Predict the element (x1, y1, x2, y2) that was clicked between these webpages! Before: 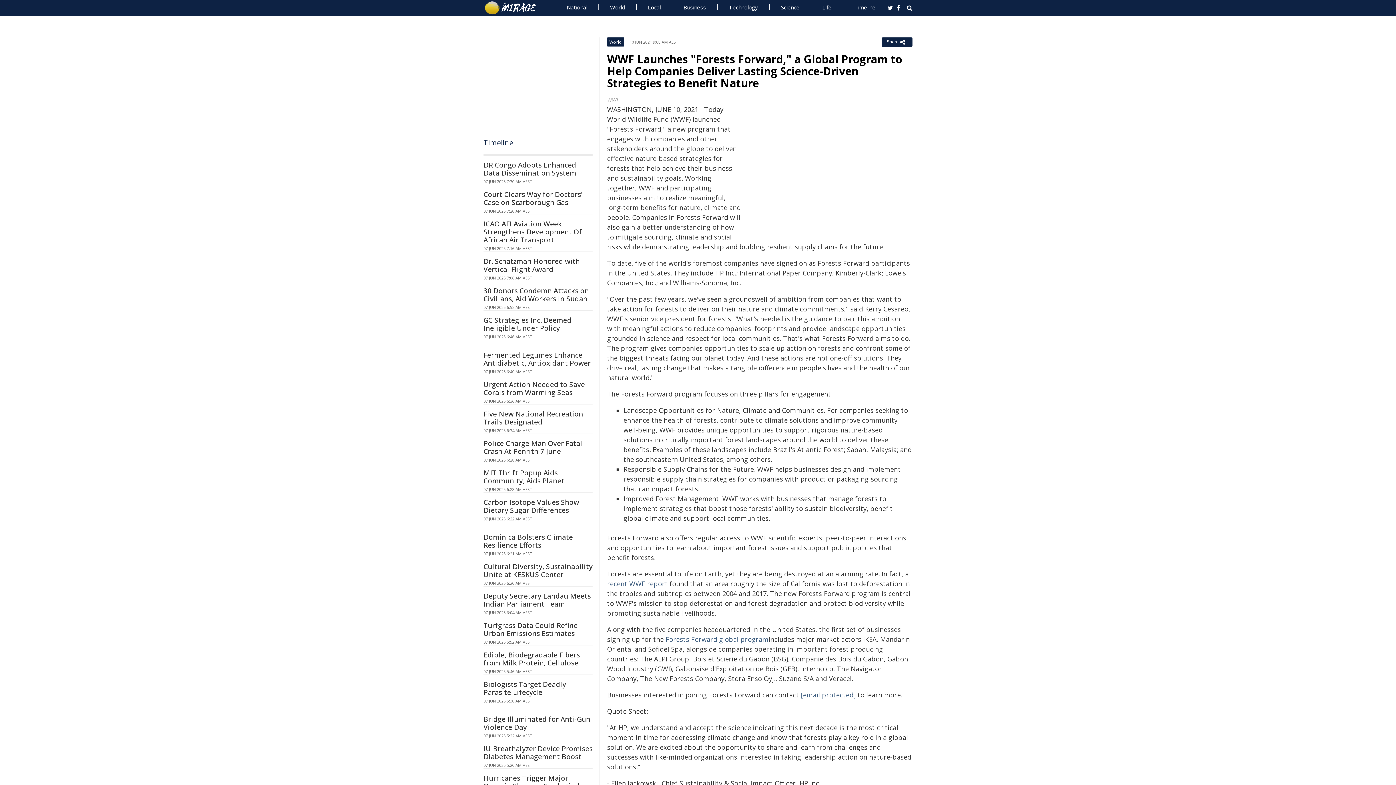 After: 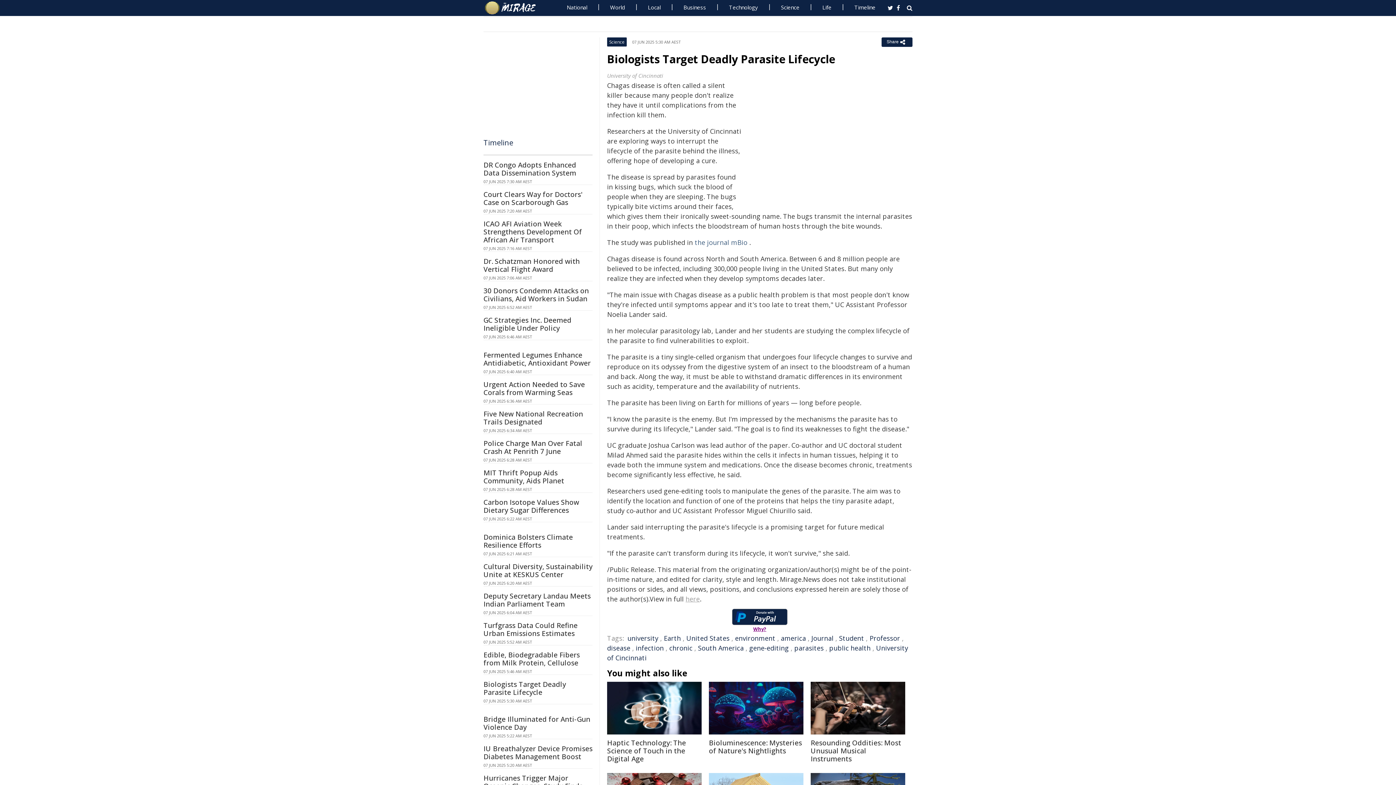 Action: label: Biologists Target Deadly Parasite Lifecycle bbox: (483, 680, 566, 697)